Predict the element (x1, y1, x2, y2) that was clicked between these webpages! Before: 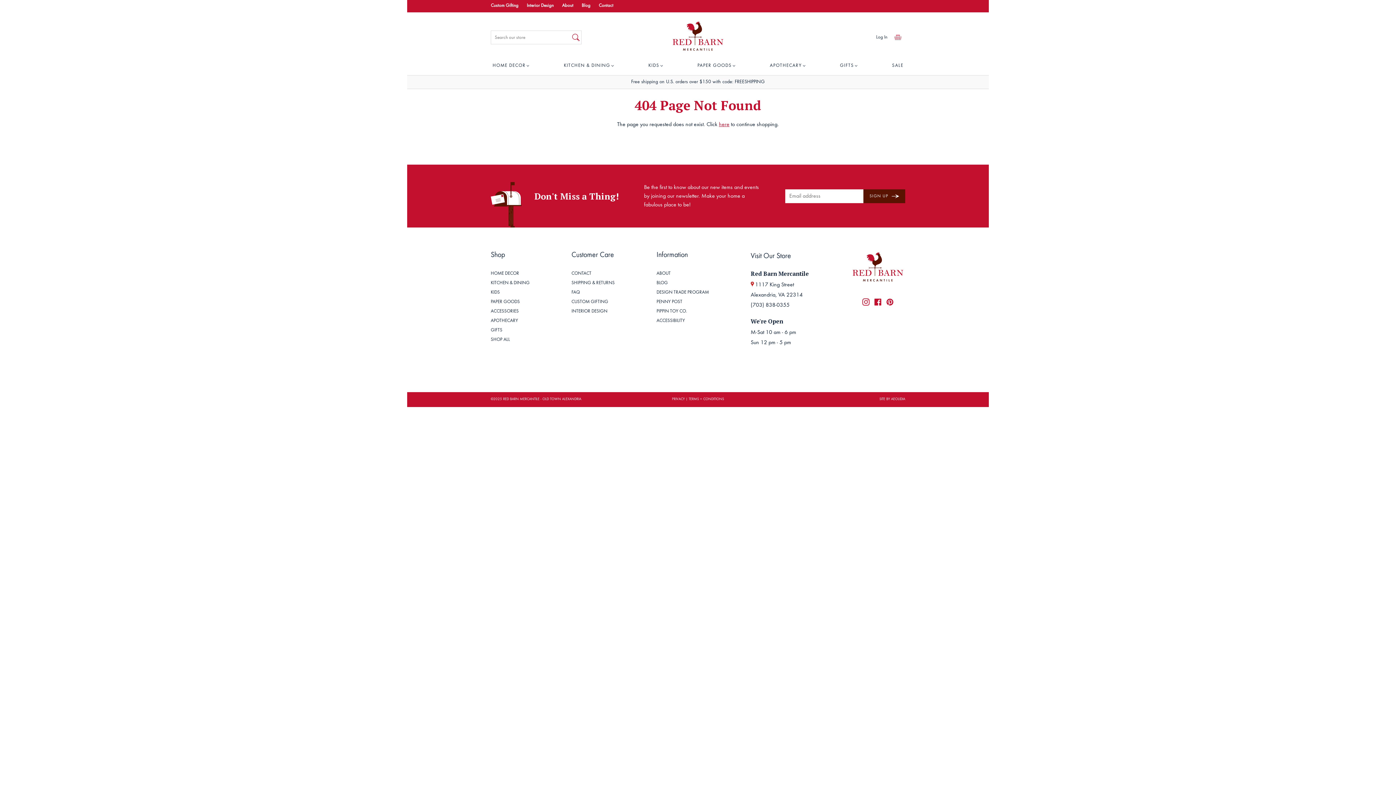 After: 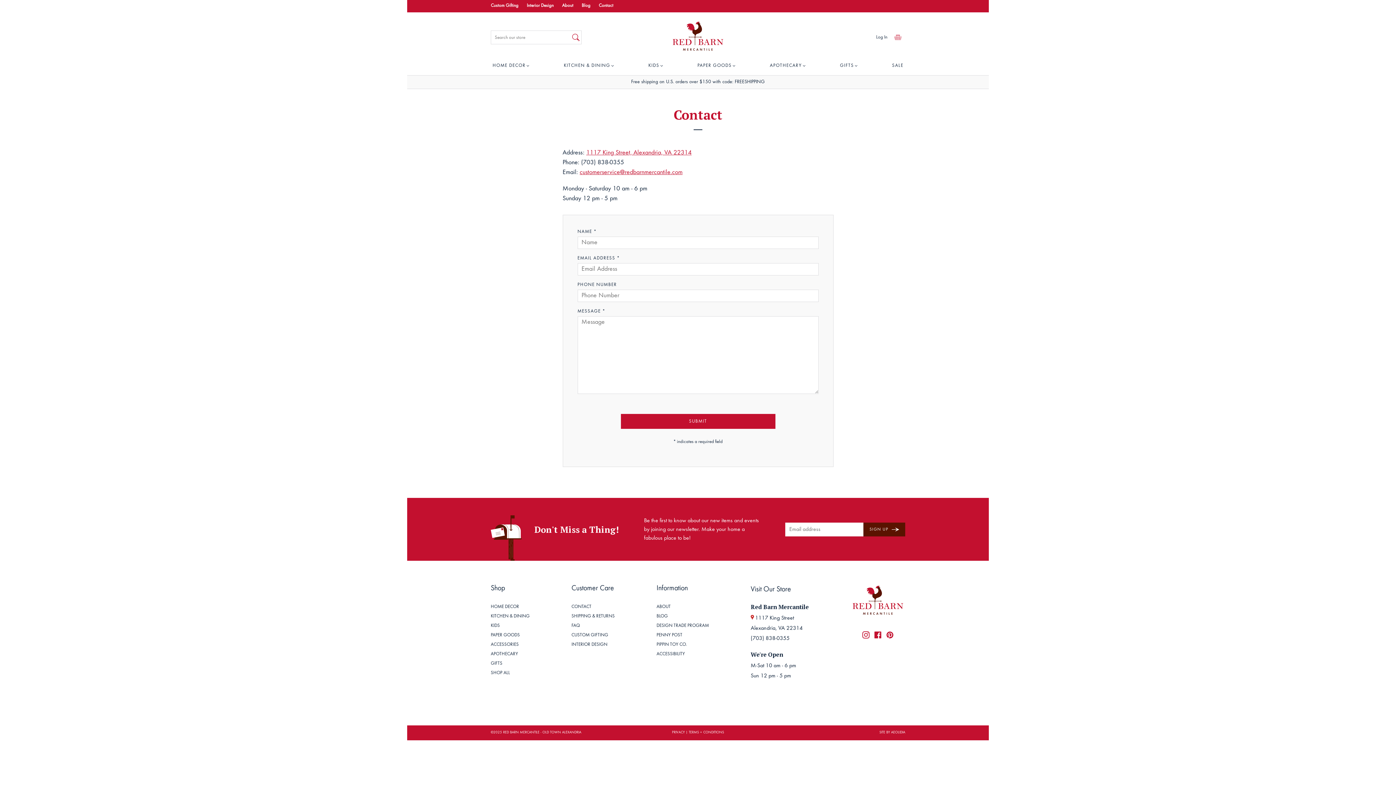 Action: bbox: (598, 3, 613, 8) label: Contact